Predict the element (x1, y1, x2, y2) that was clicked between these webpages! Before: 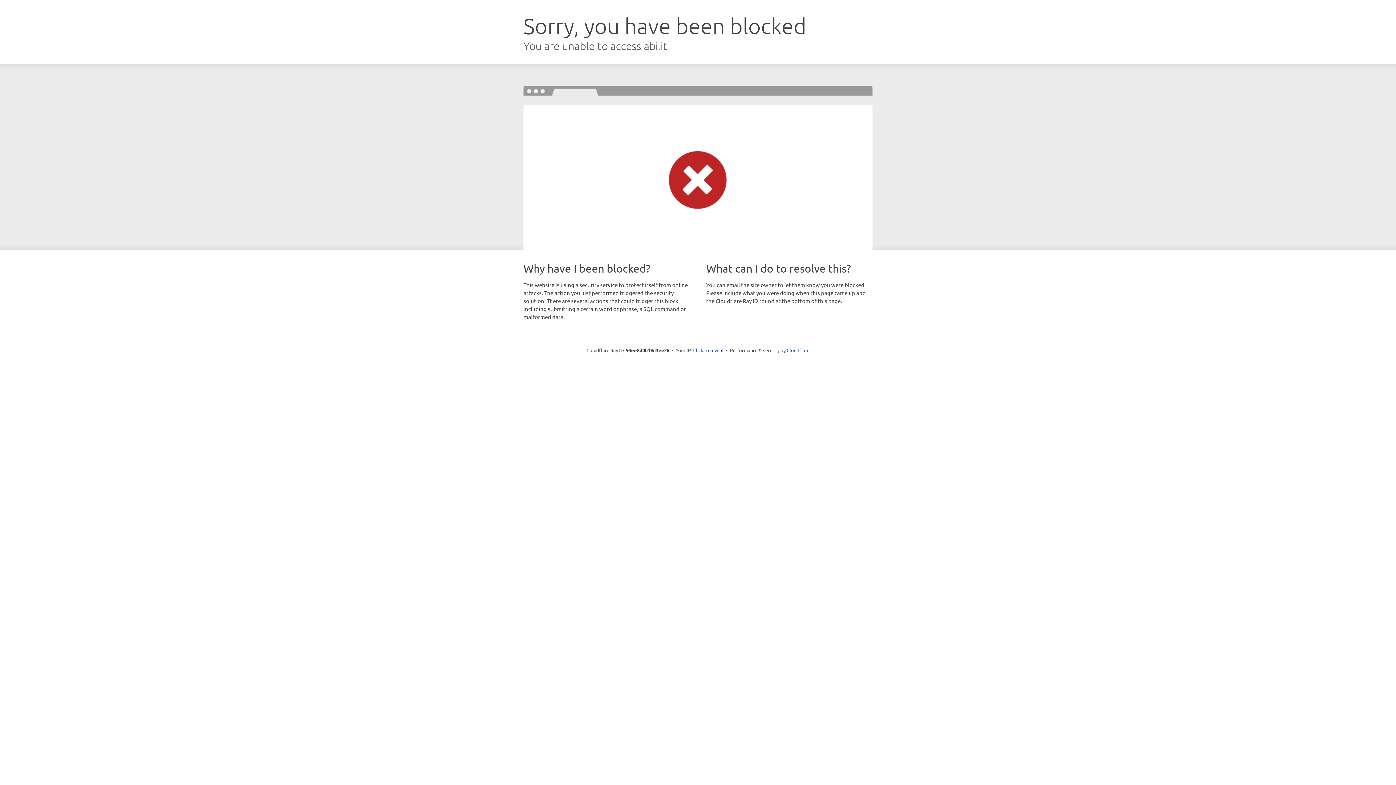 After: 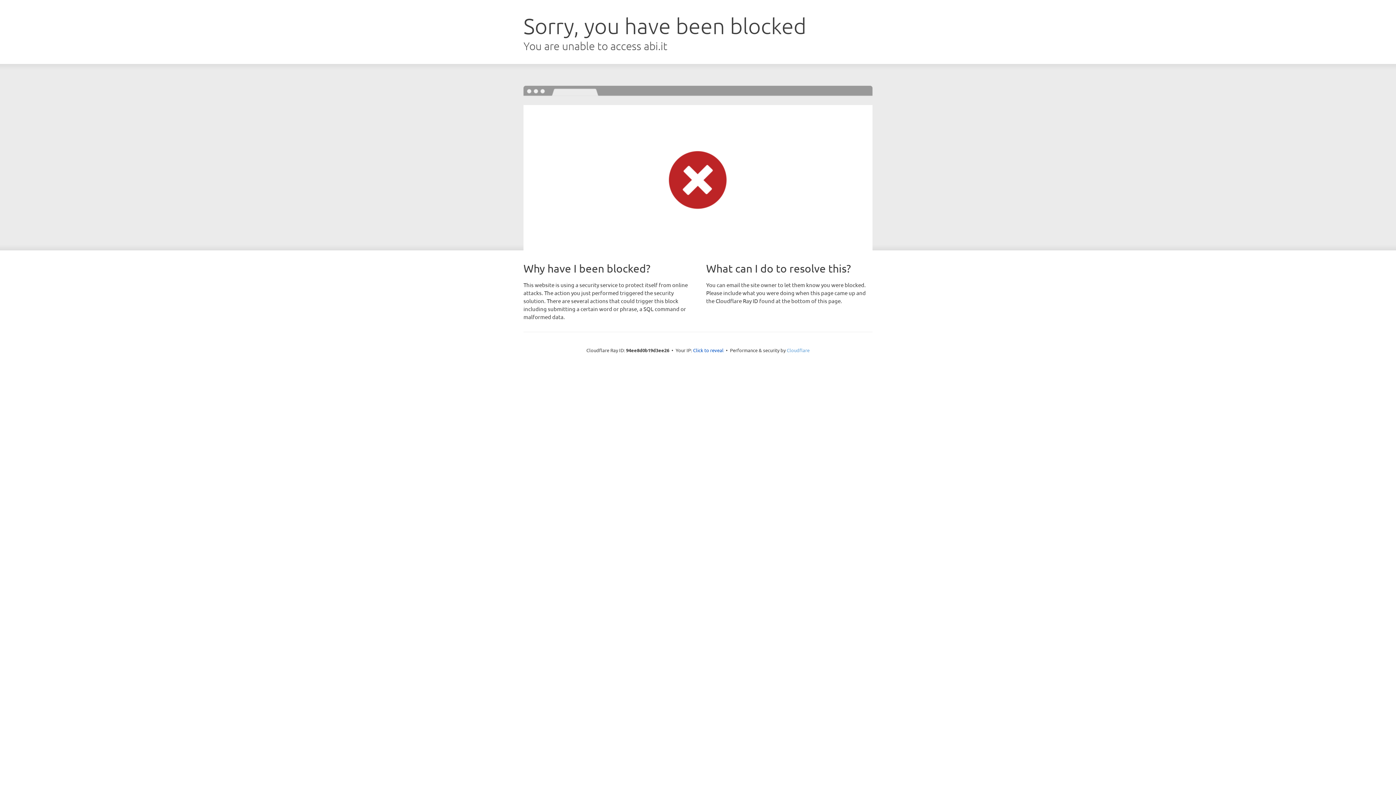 Action: label: Cloudflare bbox: (786, 347, 809, 353)